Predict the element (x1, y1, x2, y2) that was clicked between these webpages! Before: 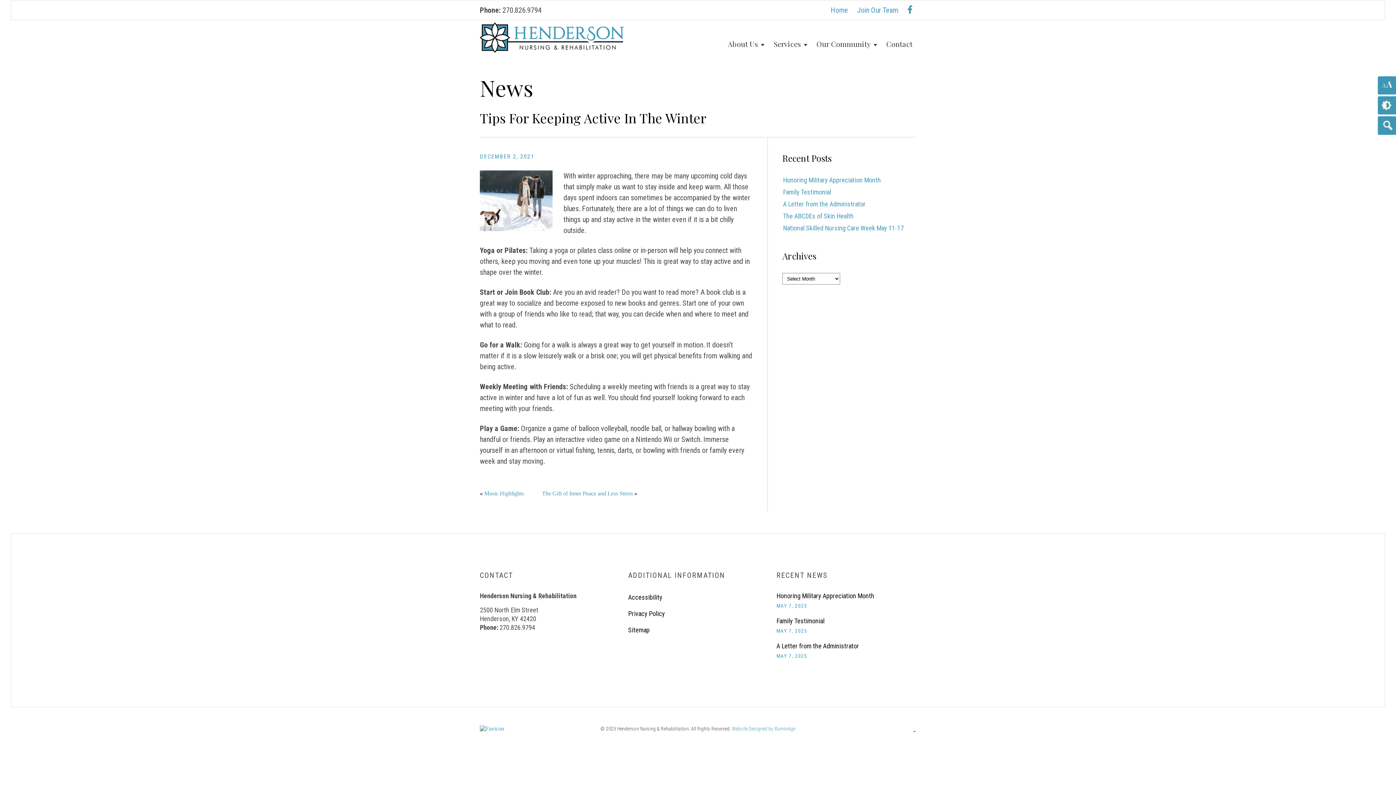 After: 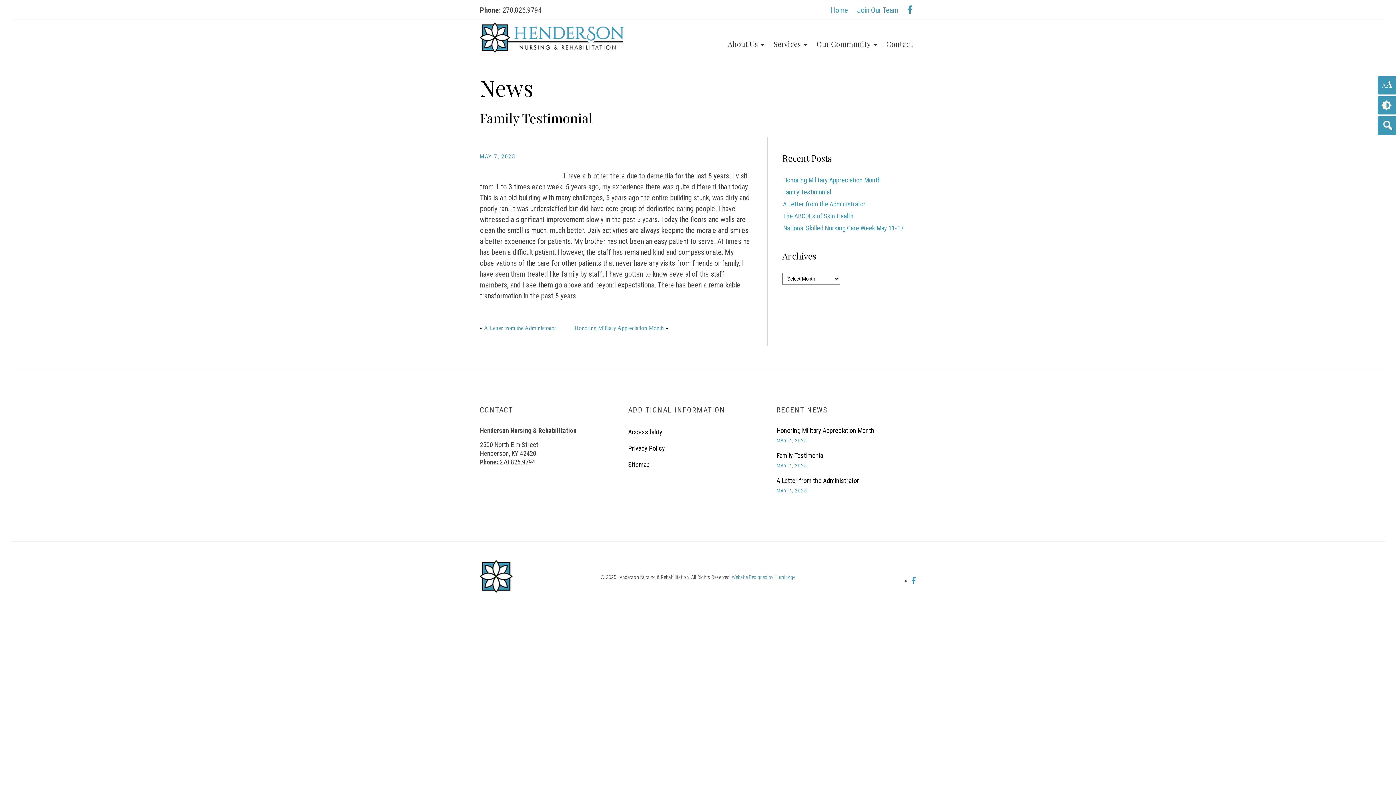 Action: label: opens link to https://www.hendersonnursingandrehab.com/family-testimonial/ bbox: (783, 188, 831, 196)